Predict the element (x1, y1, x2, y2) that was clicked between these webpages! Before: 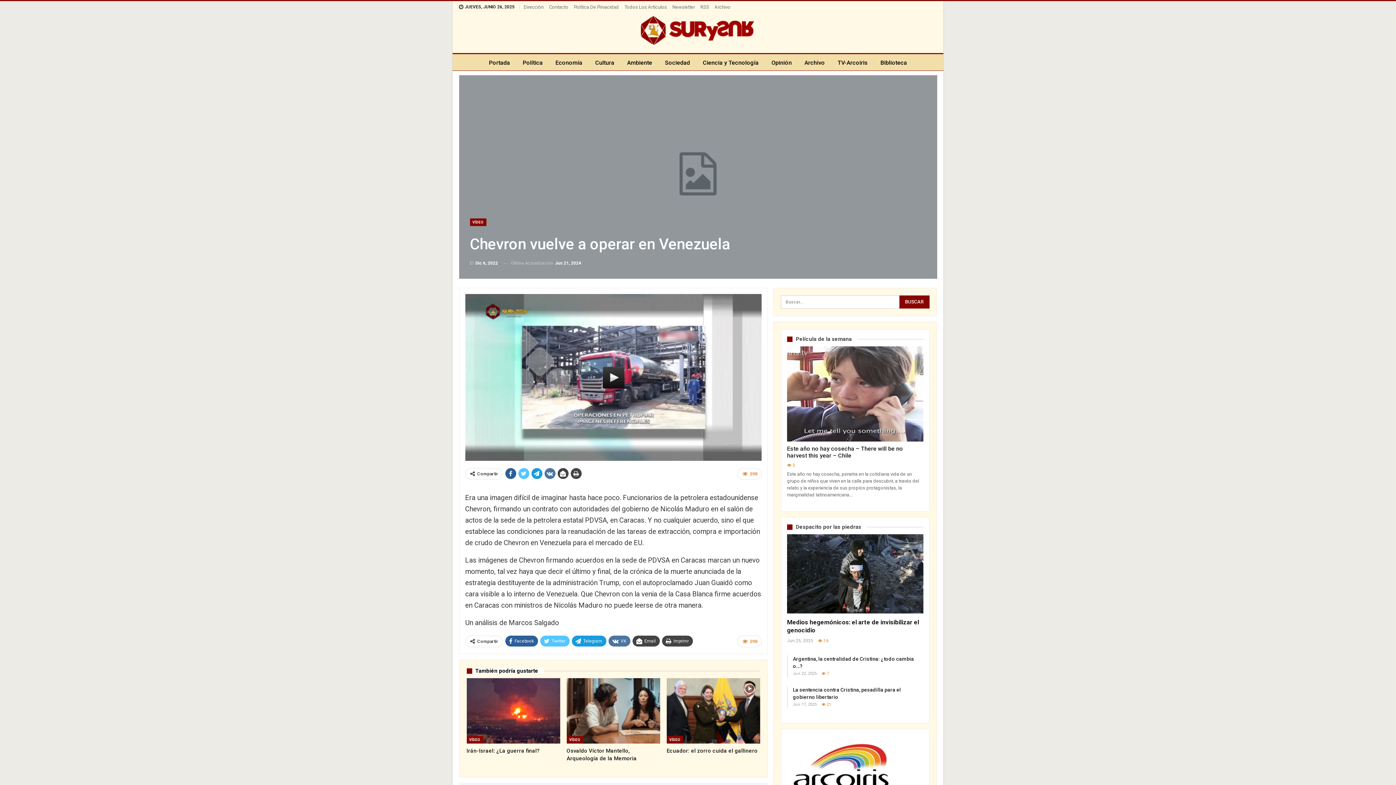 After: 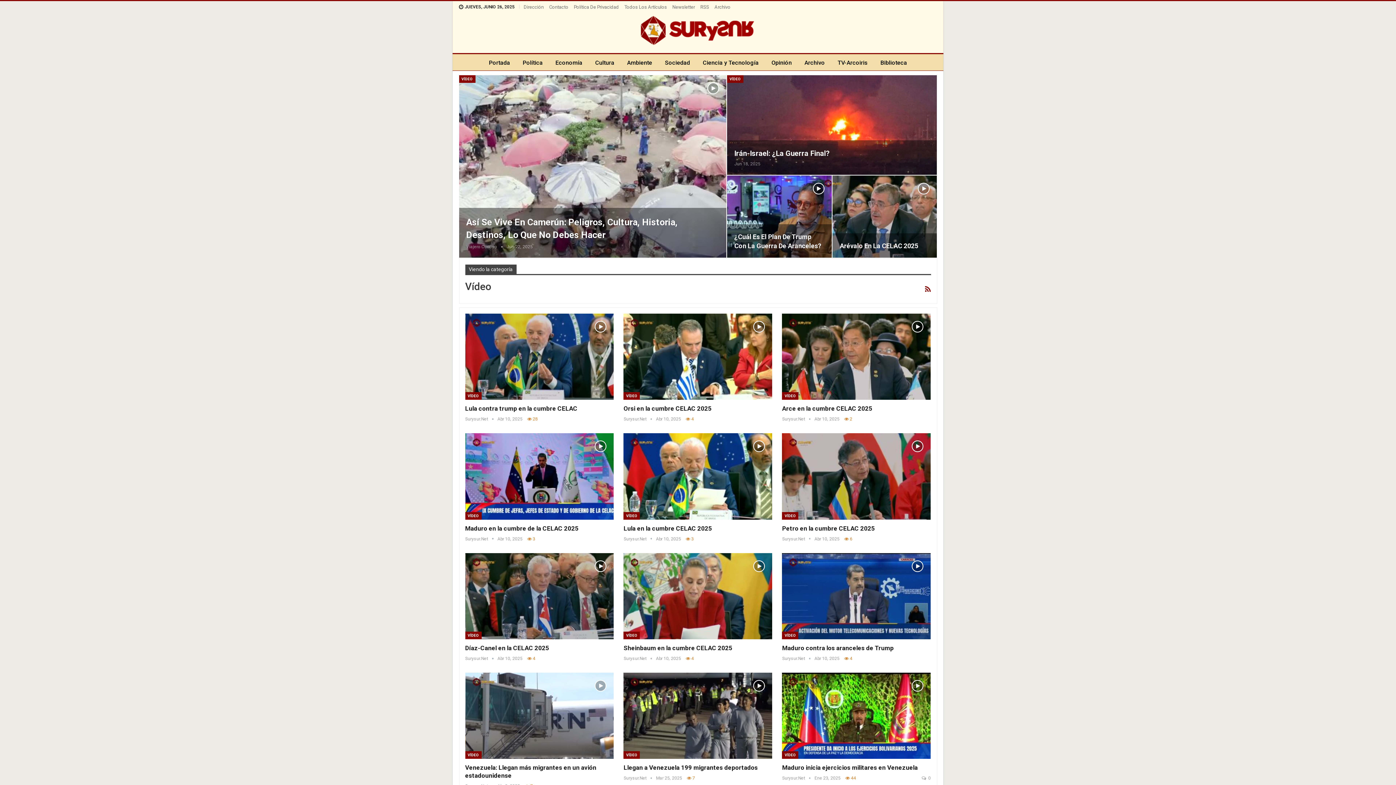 Action: label: VÍDEO bbox: (666, 736, 683, 744)